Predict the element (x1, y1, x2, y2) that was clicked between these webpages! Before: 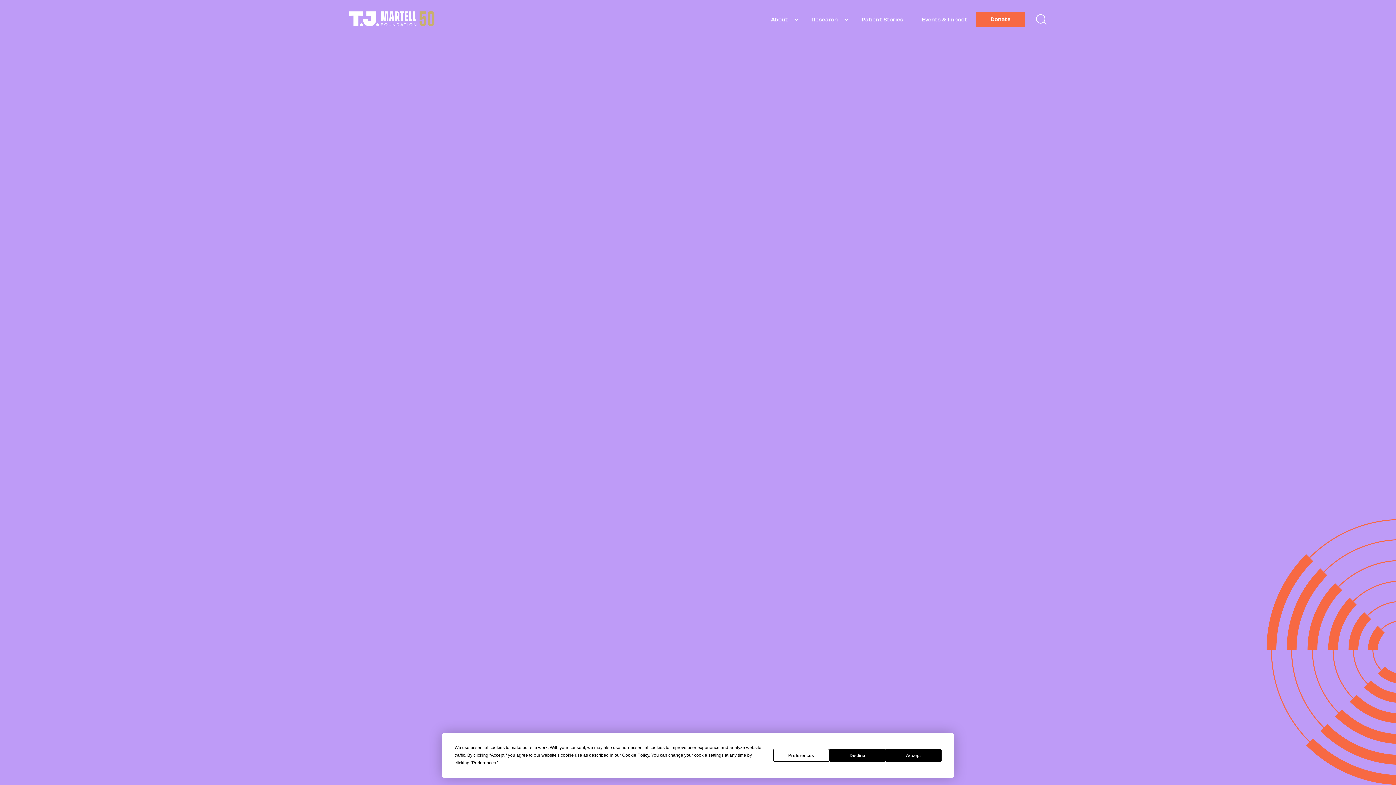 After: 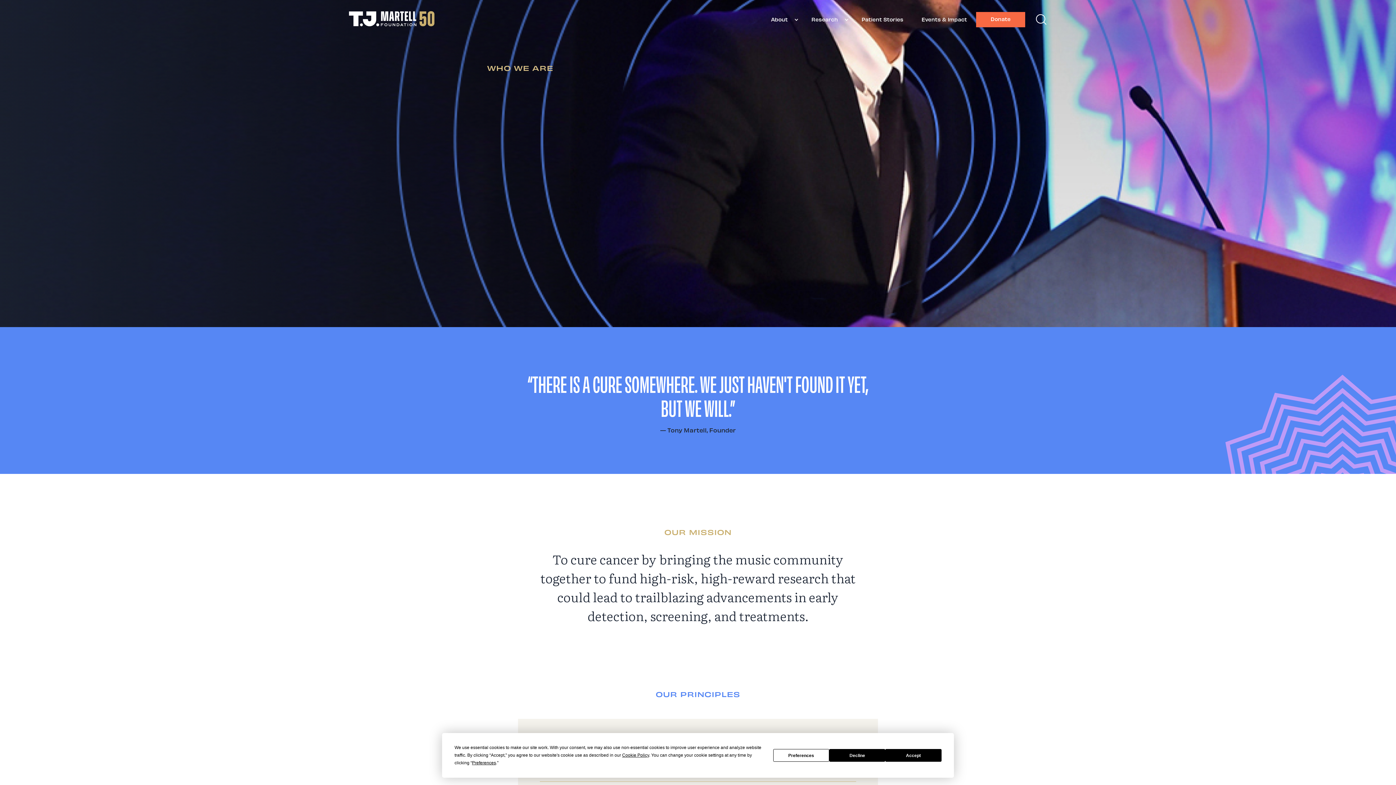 Action: bbox: (771, 15, 788, 22) label: About